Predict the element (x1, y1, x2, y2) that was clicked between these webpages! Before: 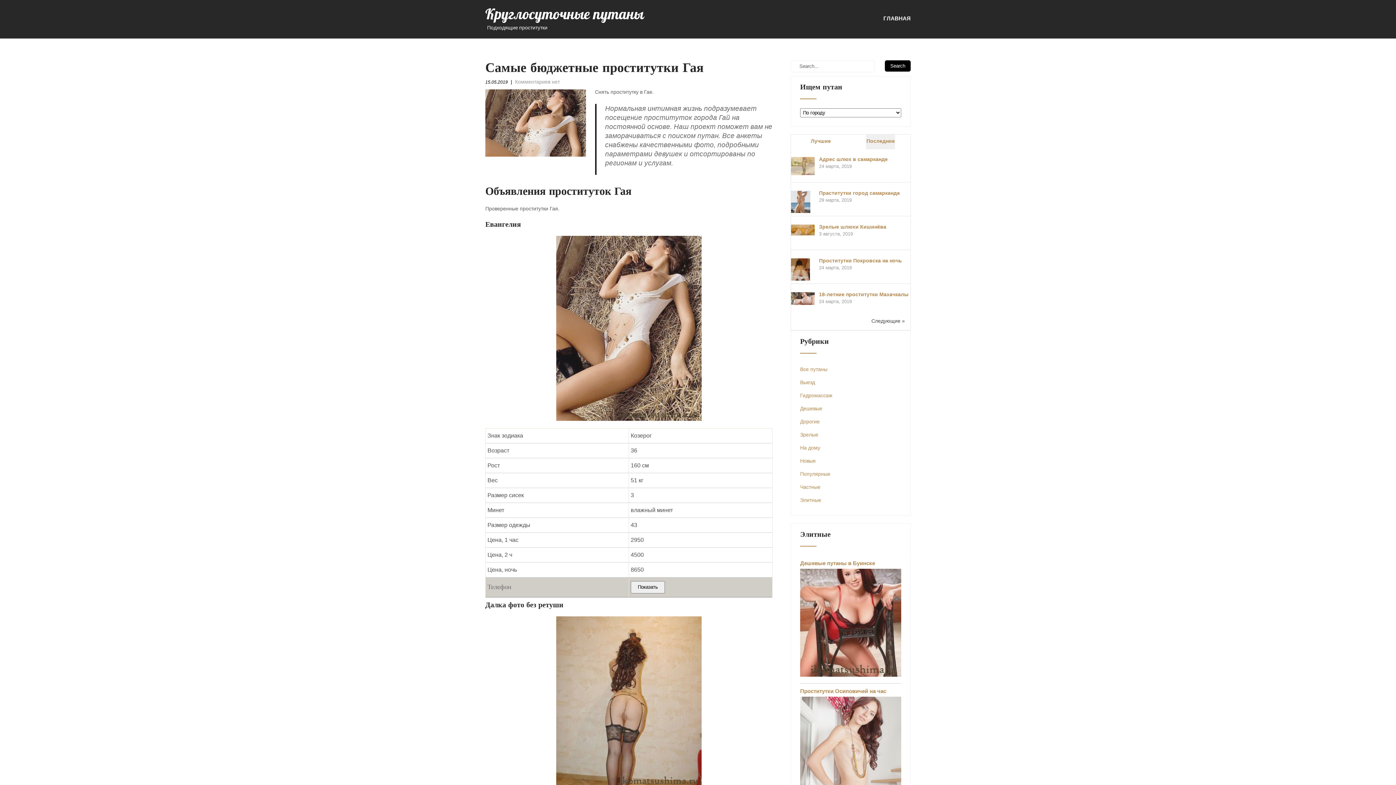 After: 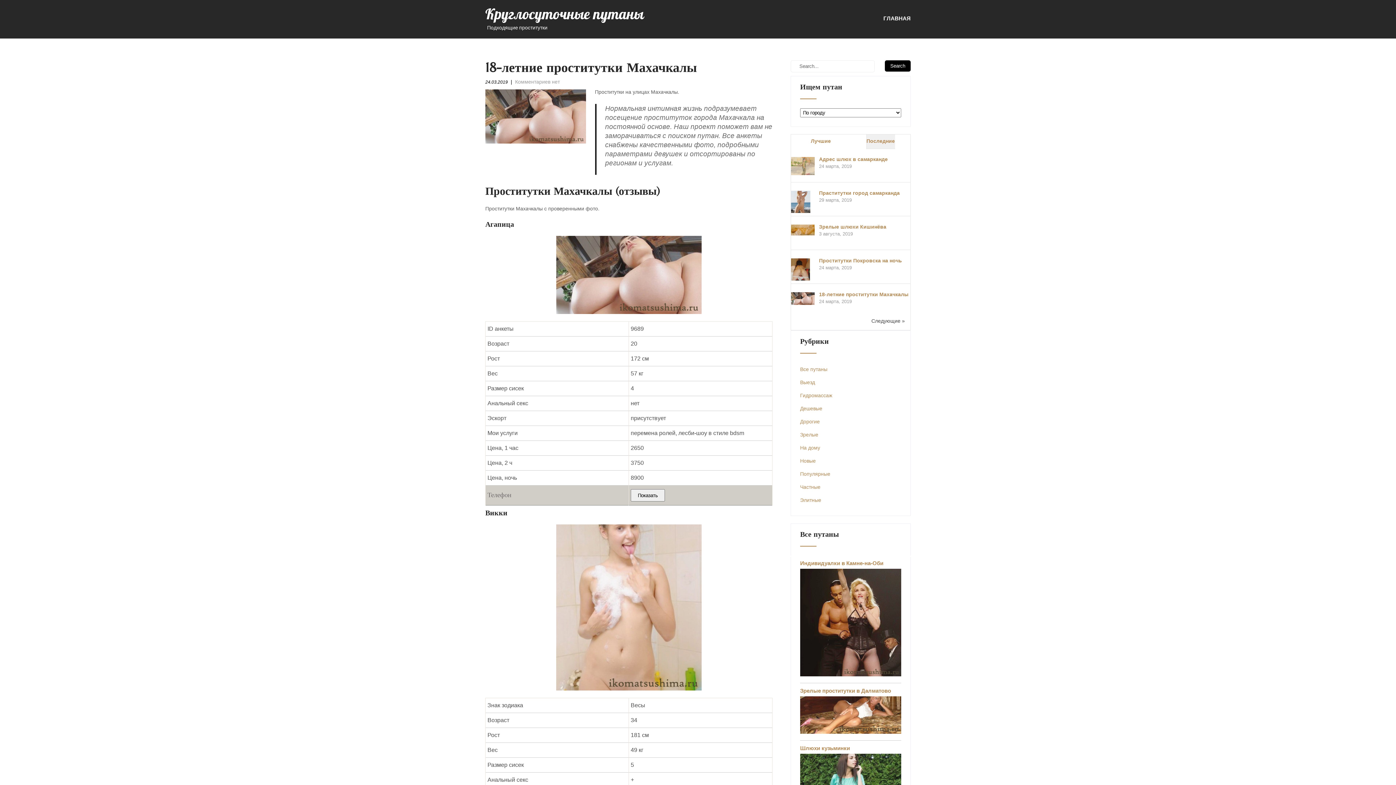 Action: bbox: (819, 290, 908, 298) label: 18-летние проститутки Махачкалы